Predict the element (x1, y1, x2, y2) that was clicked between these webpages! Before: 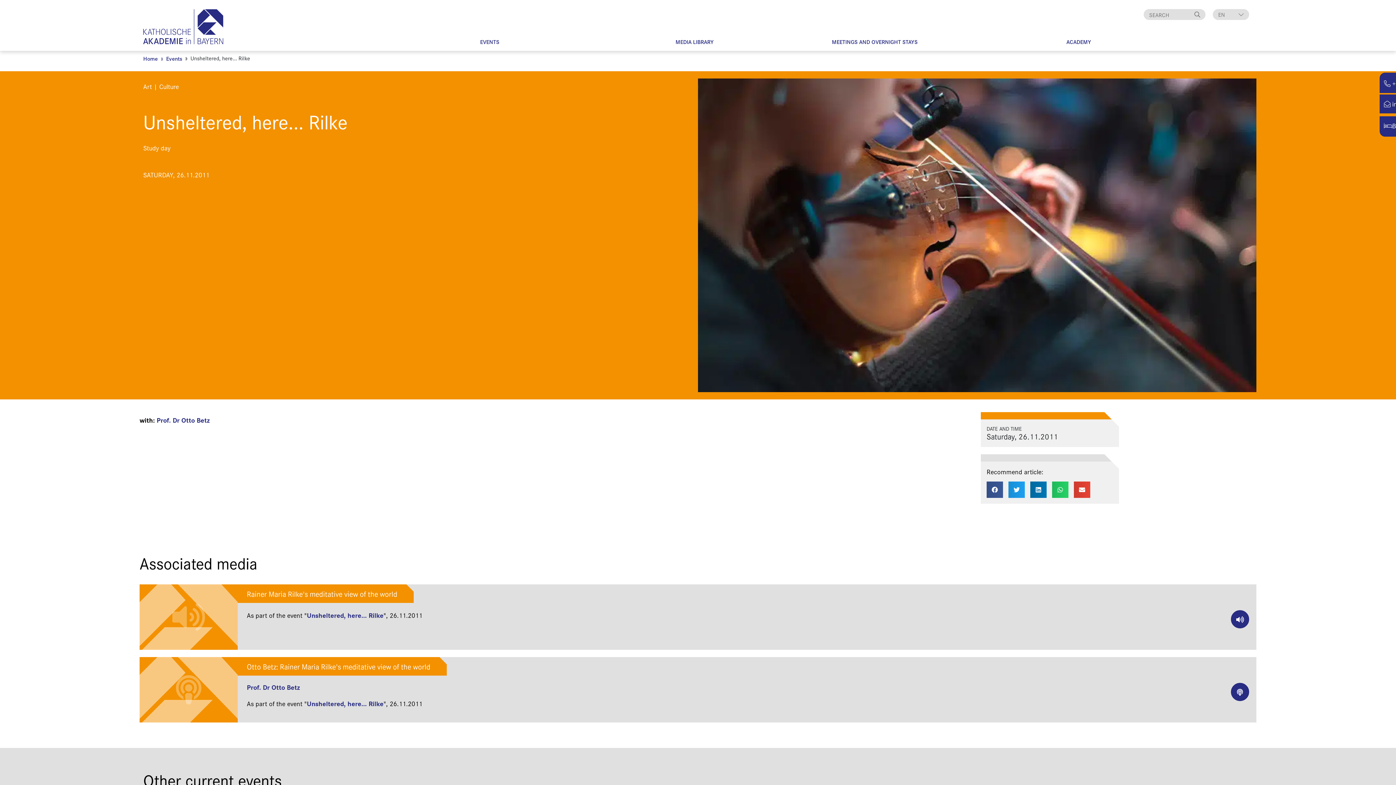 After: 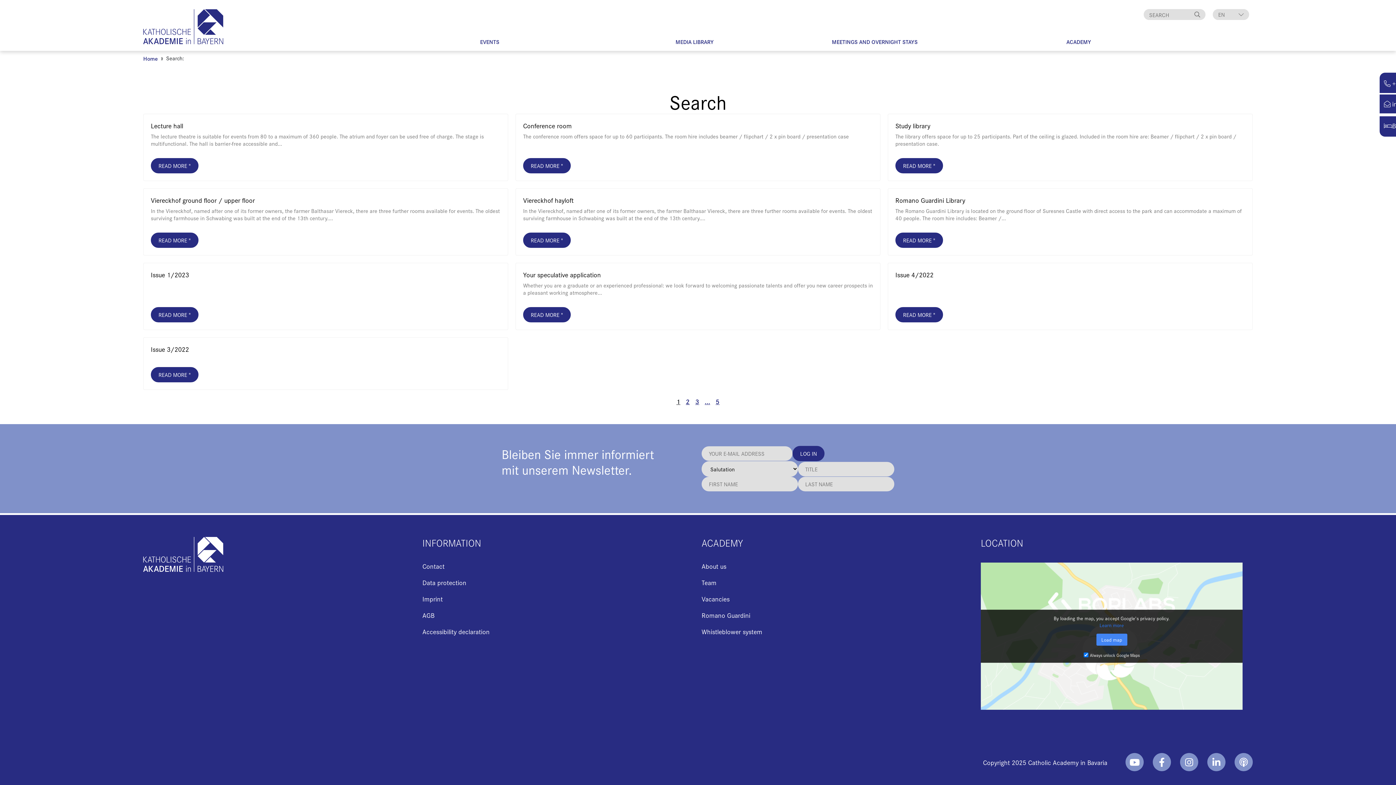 Action: label: Search bbox: (1191, 9, 1205, 20)